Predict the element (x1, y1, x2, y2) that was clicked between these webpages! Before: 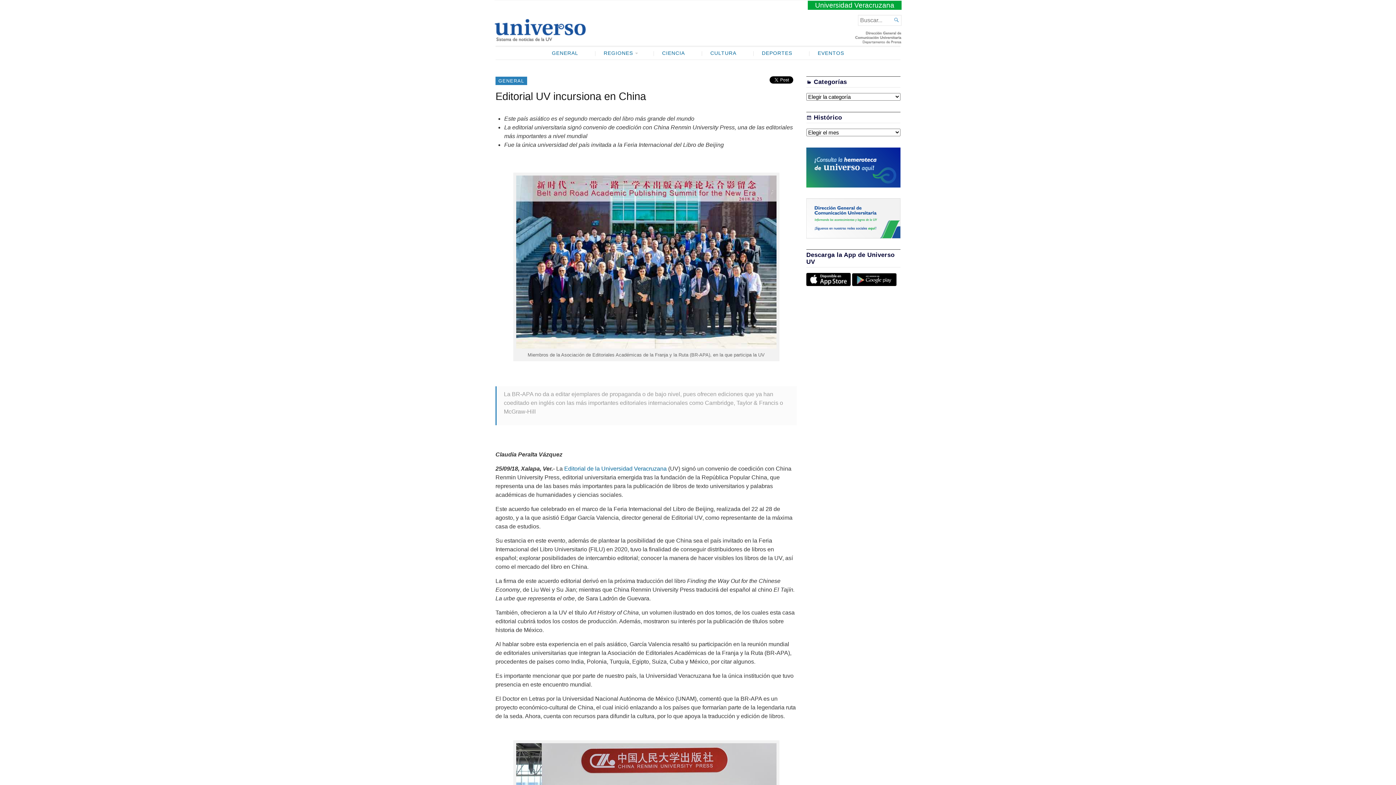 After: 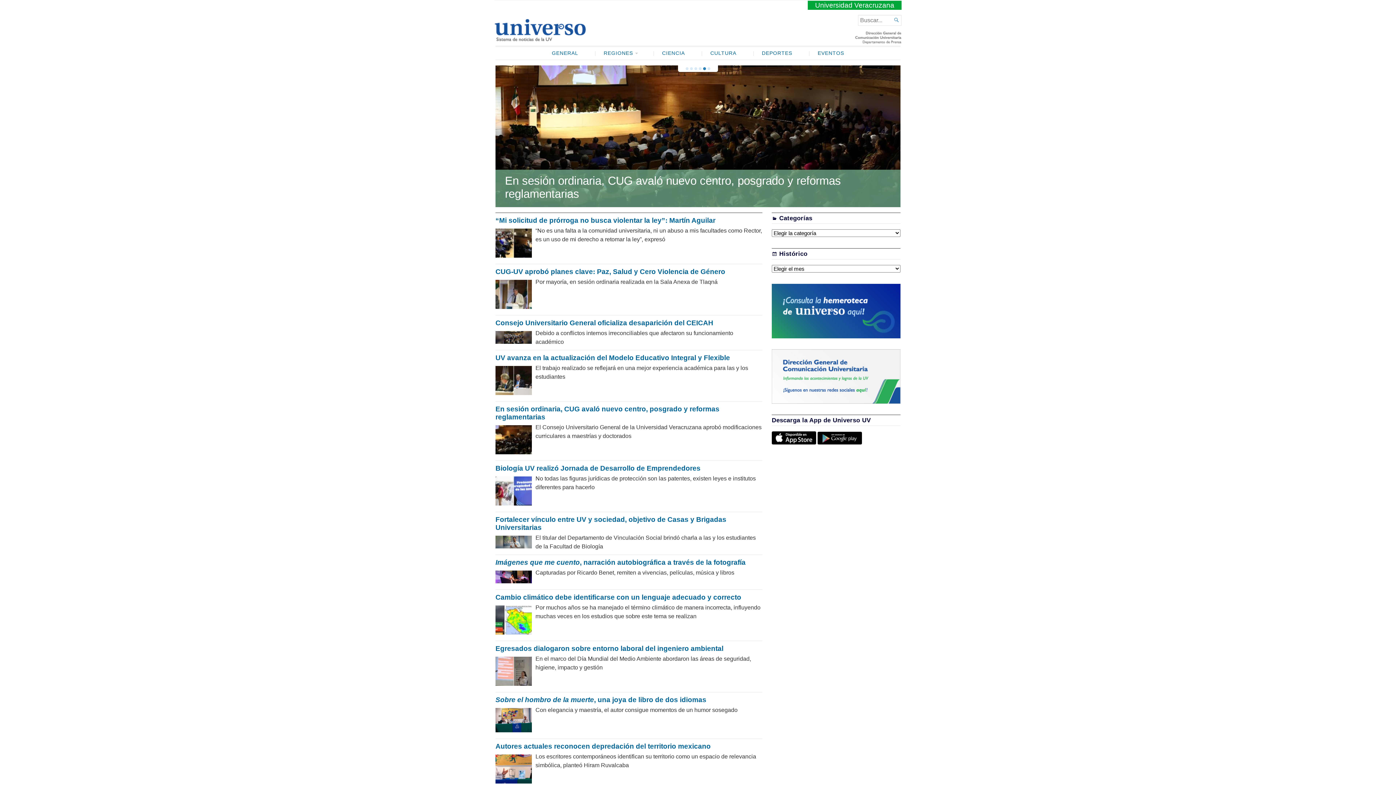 Action: bbox: (494, 32, 585, 43)